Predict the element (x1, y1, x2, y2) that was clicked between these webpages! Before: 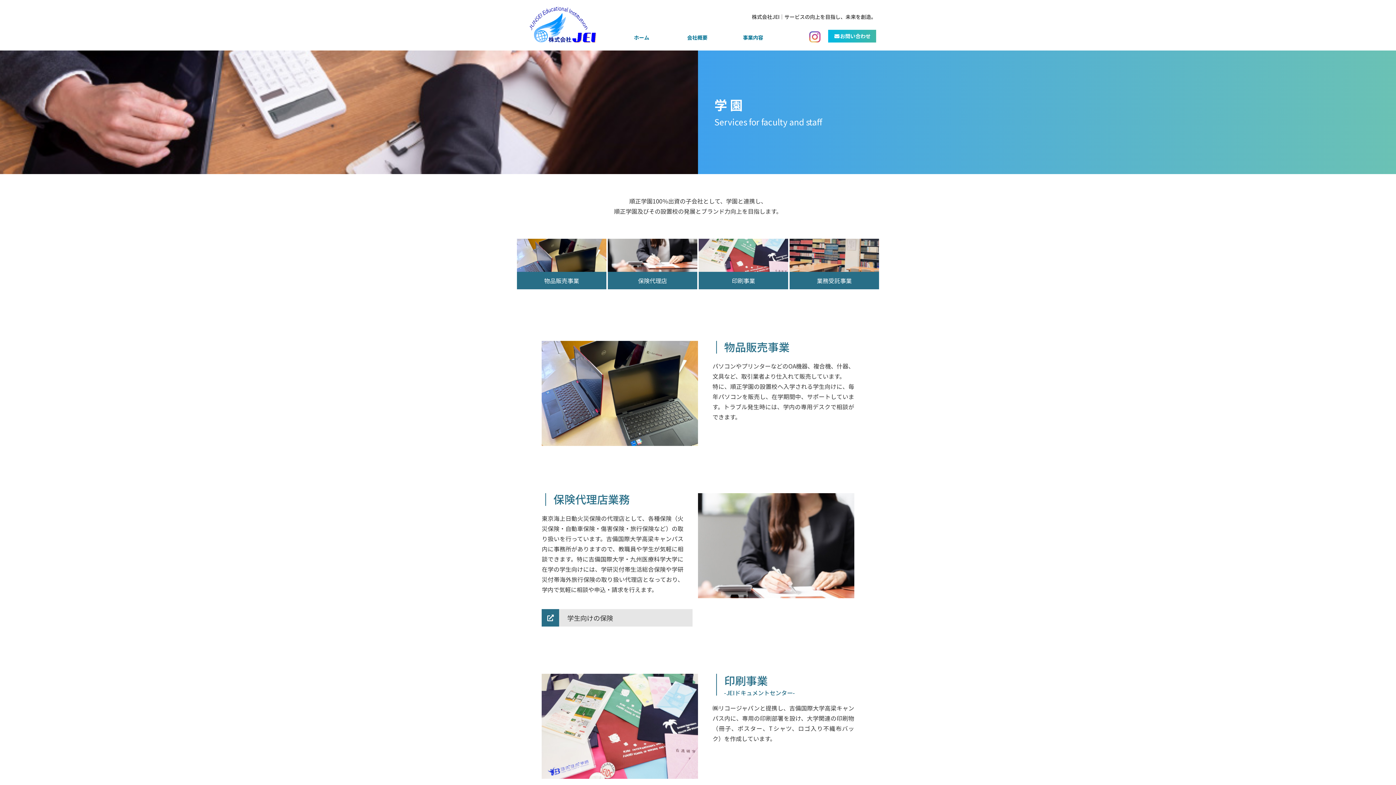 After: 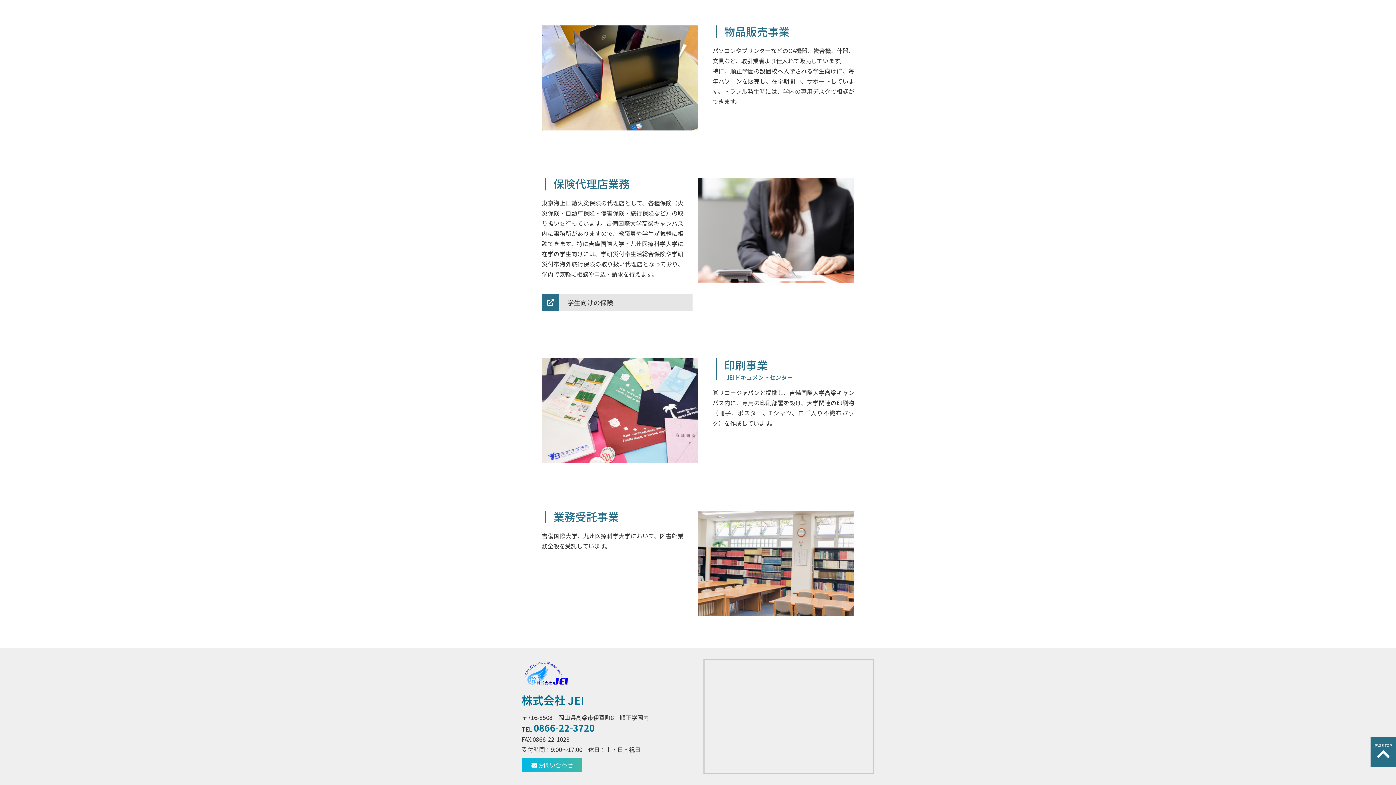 Action: bbox: (517, 238, 606, 289) label: 物品販売事業